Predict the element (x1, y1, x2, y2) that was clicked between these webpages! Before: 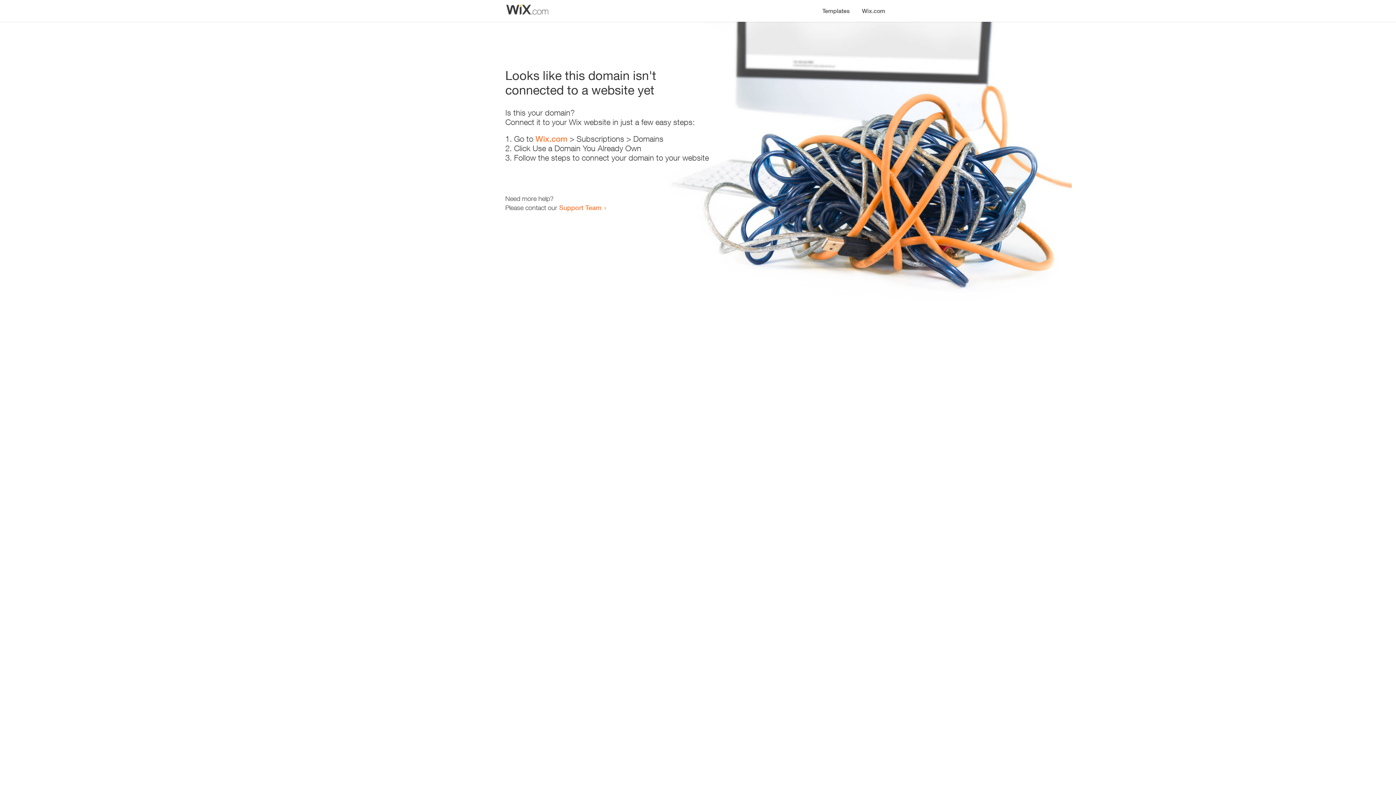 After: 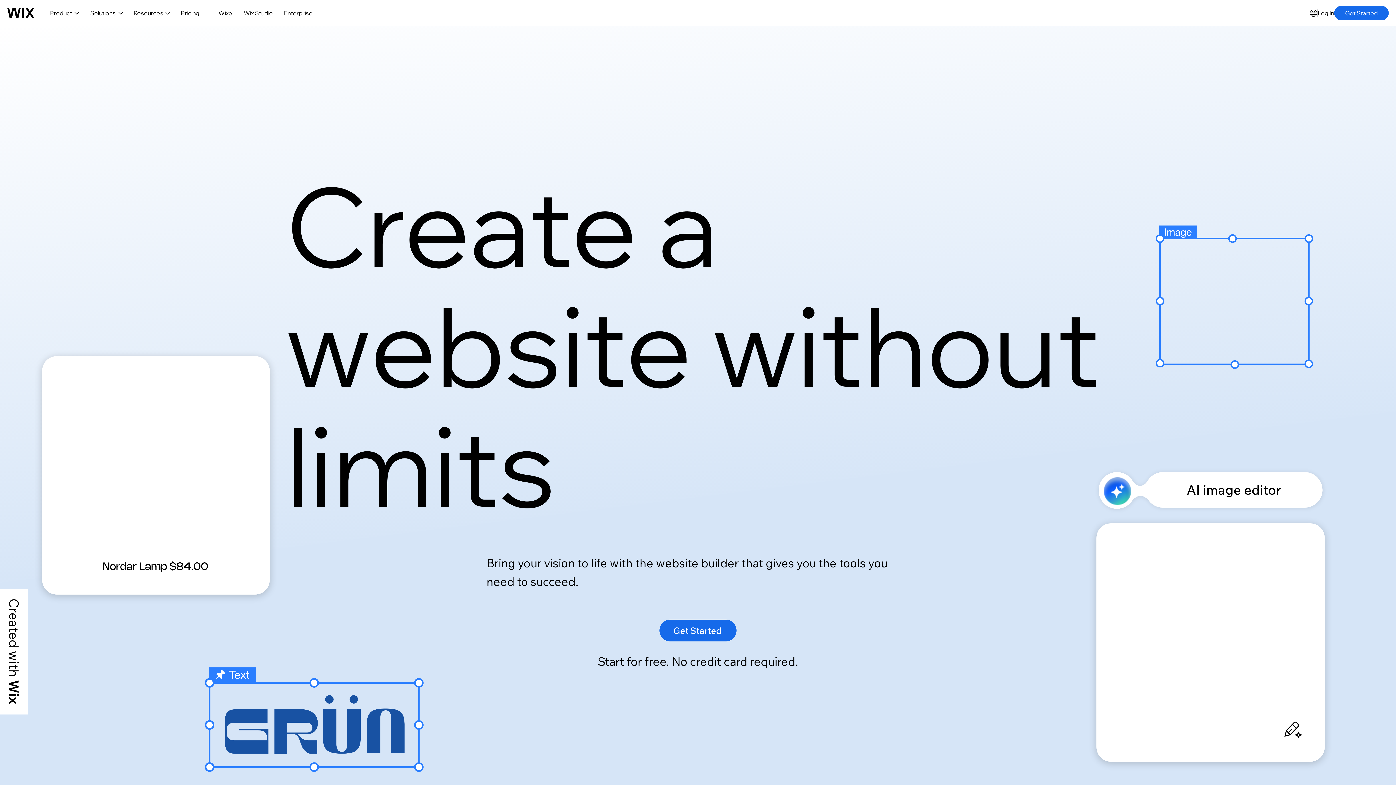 Action: label: Wix.com bbox: (535, 134, 567, 143)